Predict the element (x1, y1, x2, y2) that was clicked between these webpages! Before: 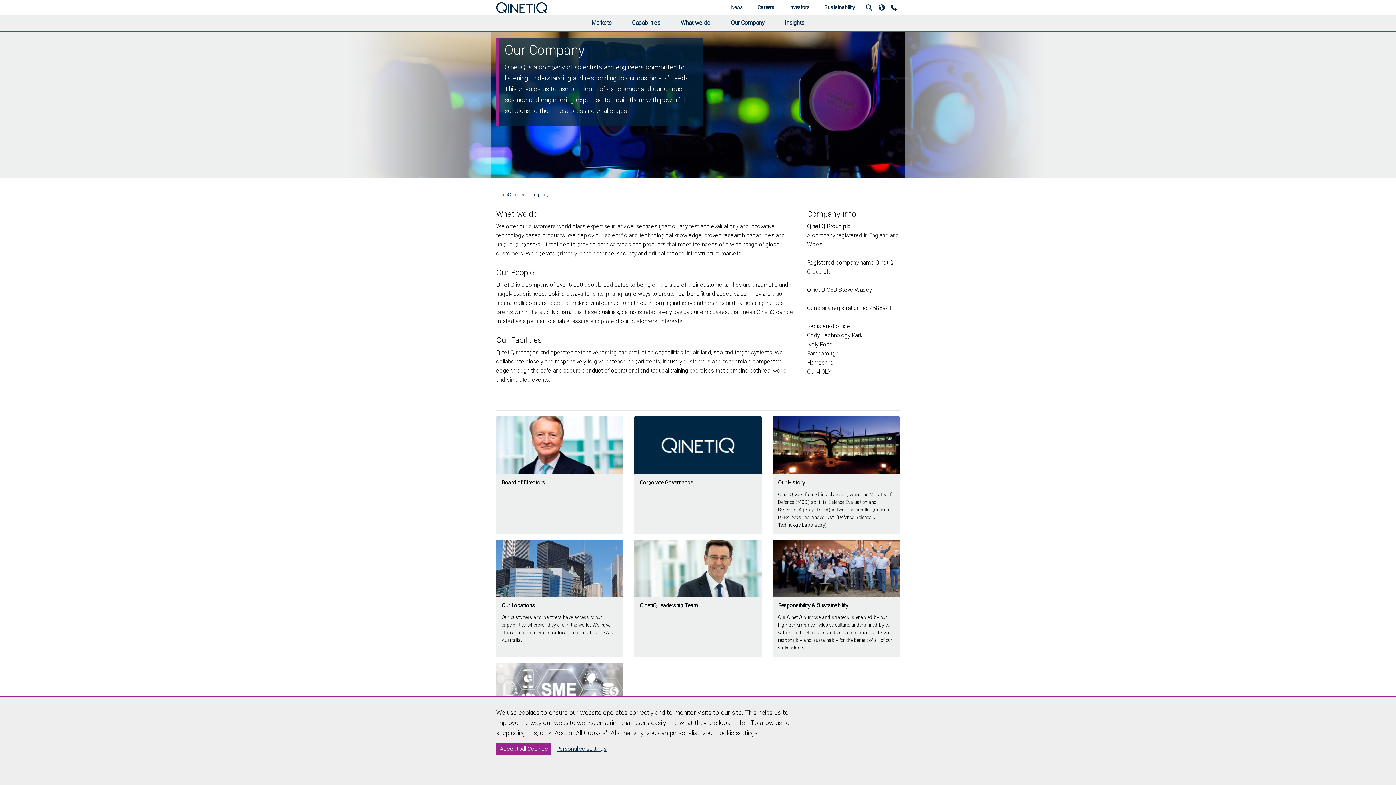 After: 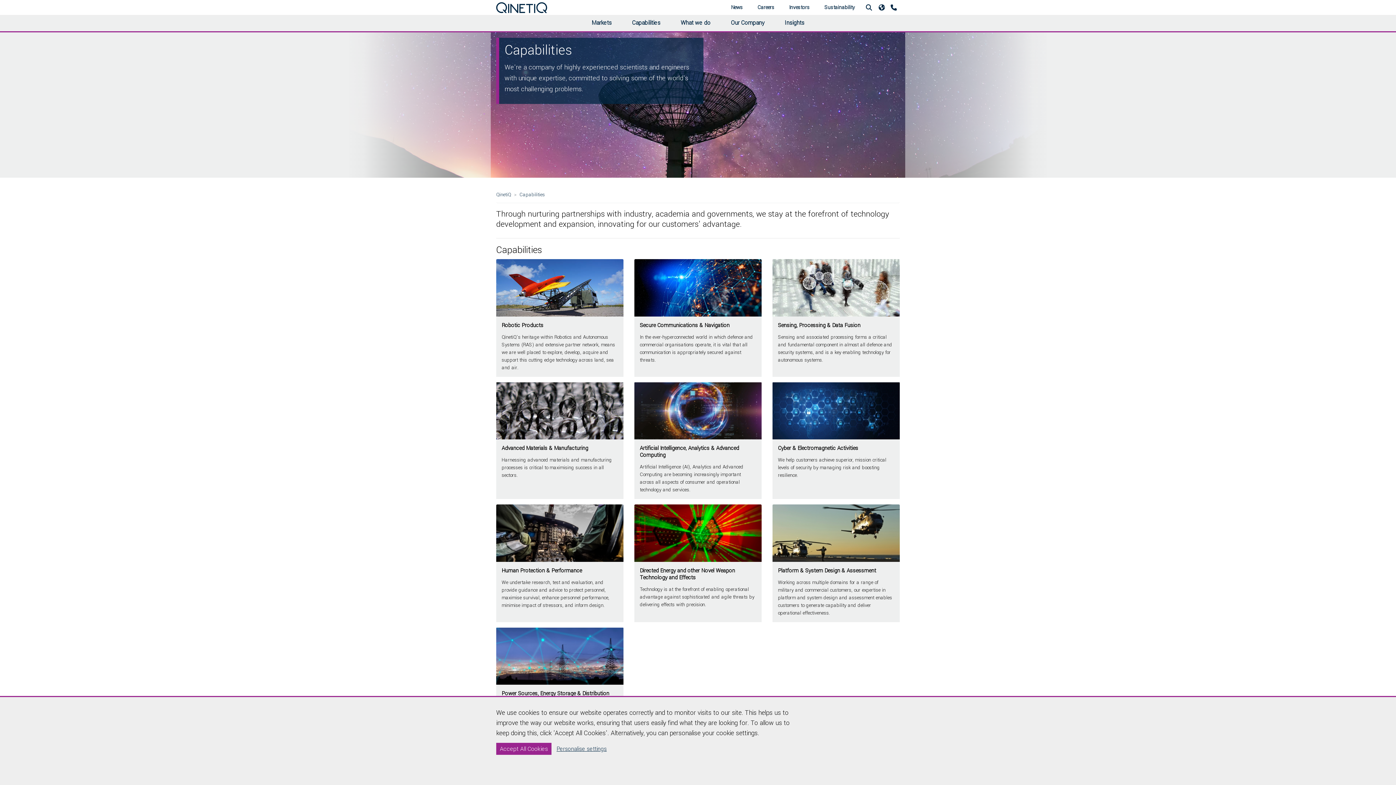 Action: label: Capabilities bbox: (622, 14, 670, 31)